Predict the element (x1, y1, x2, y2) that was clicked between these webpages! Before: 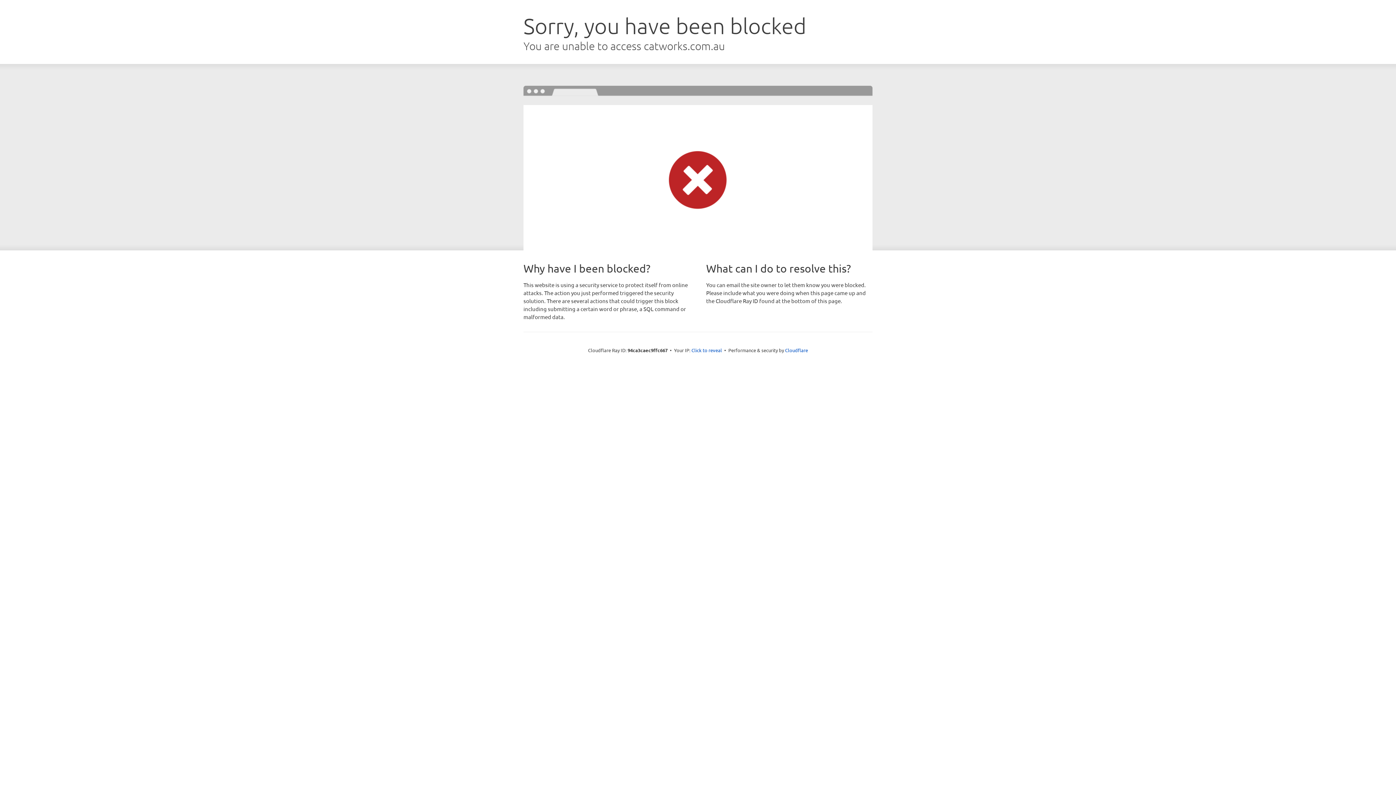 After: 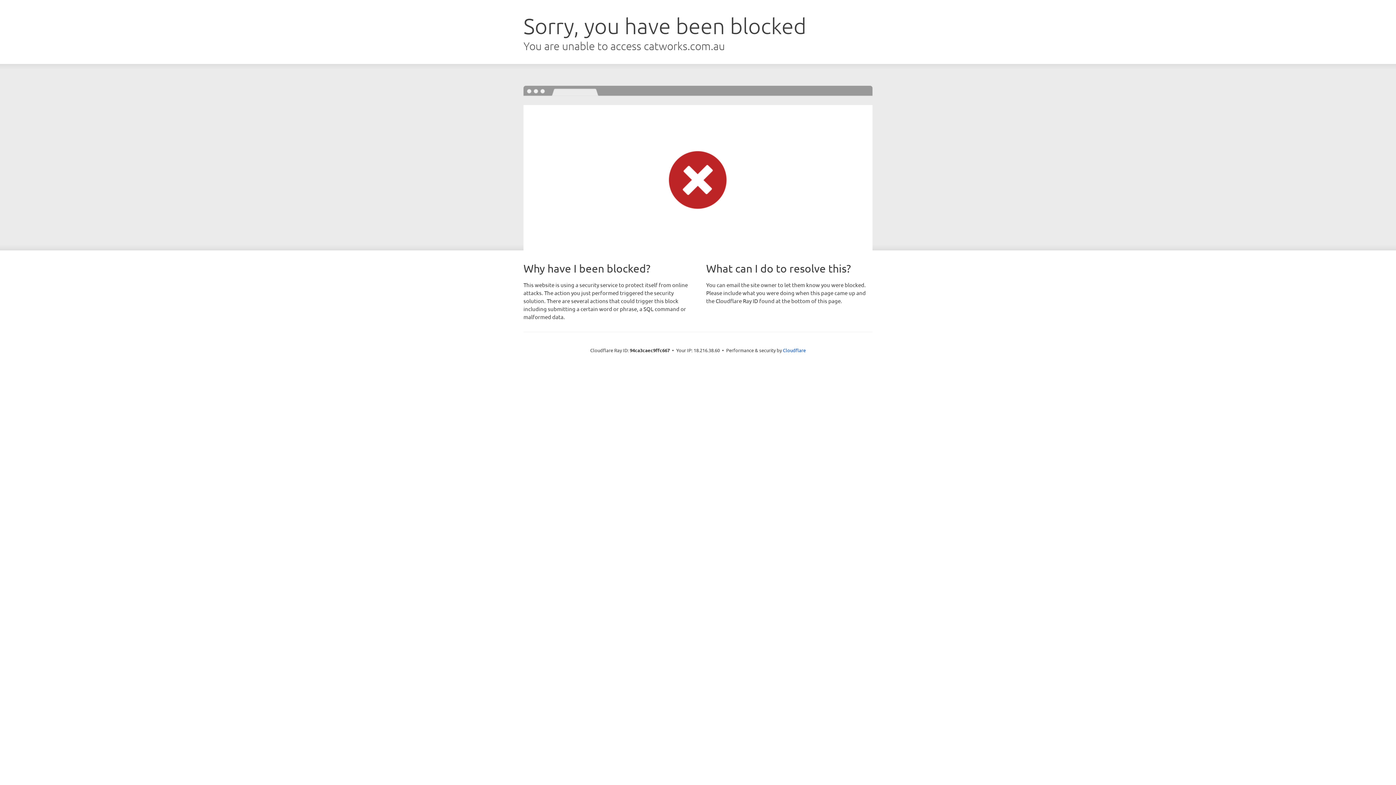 Action: bbox: (691, 346, 722, 353) label: Click to reveal